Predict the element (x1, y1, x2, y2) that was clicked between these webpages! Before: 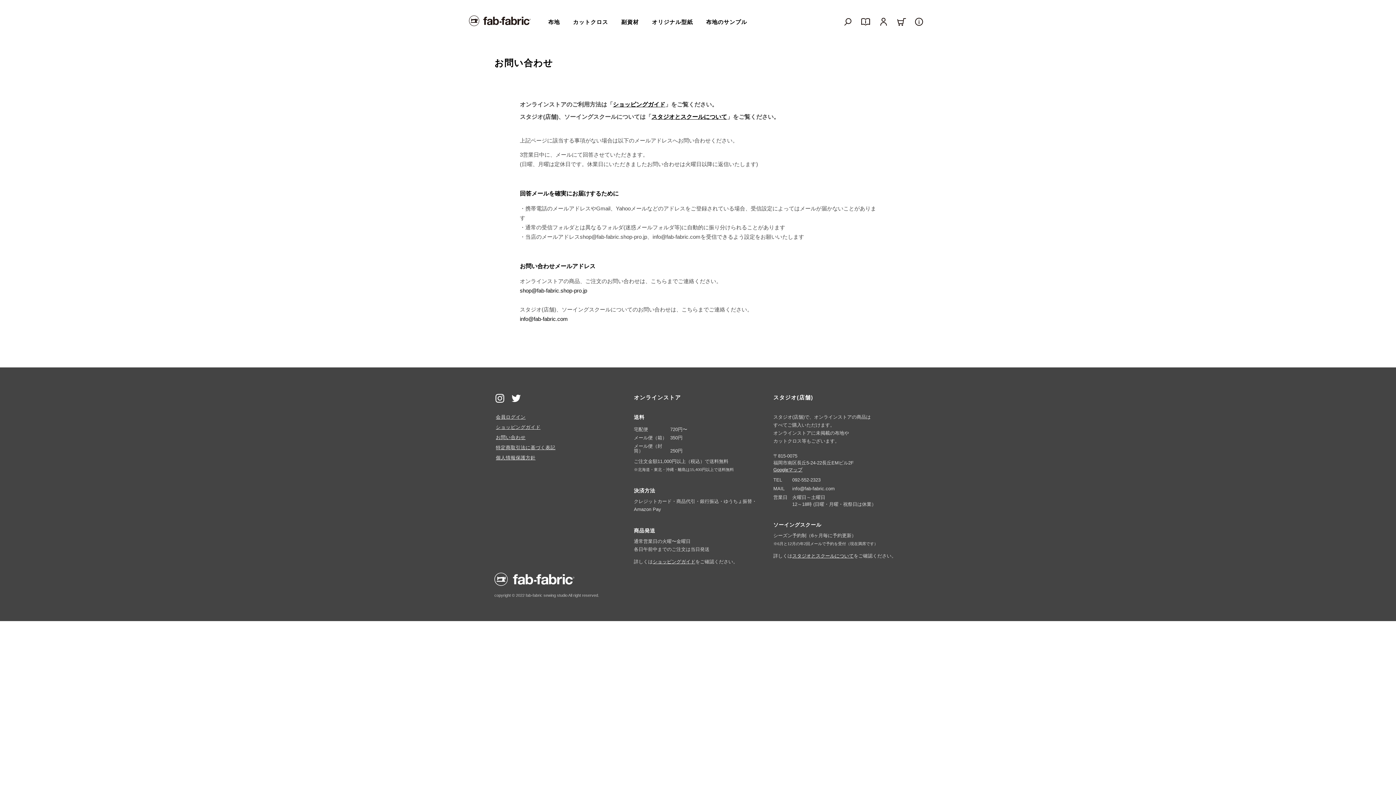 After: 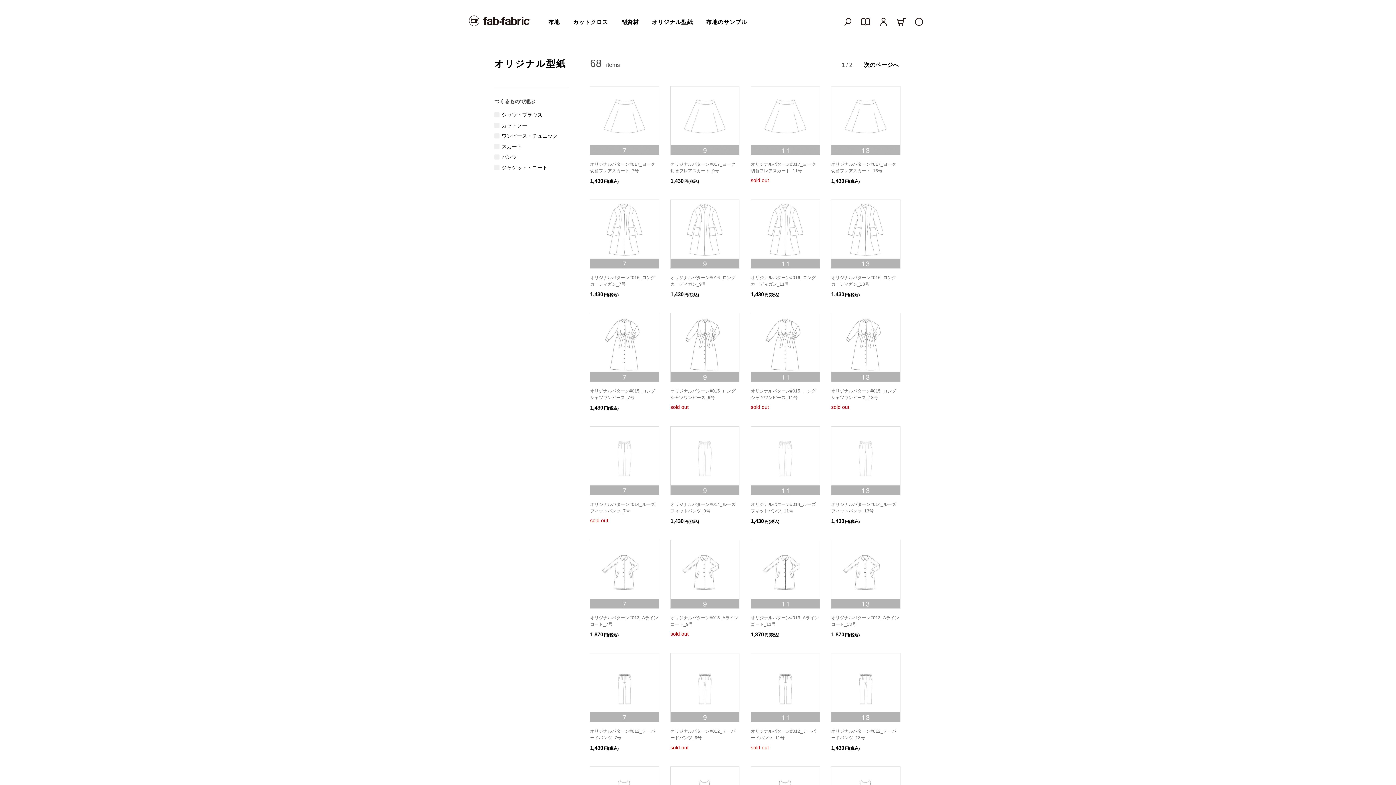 Action: bbox: (645, 12, 699, 31) label: オリジナル型紙